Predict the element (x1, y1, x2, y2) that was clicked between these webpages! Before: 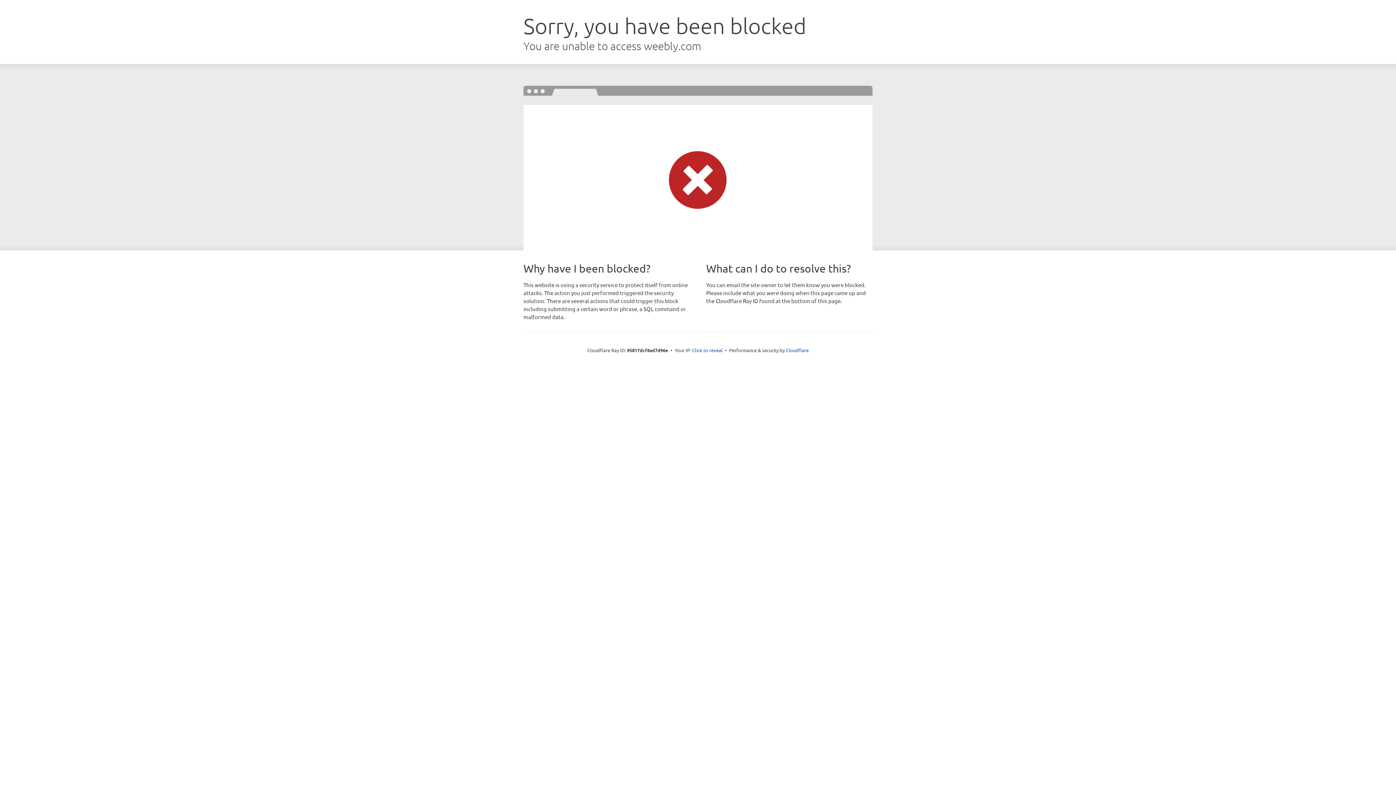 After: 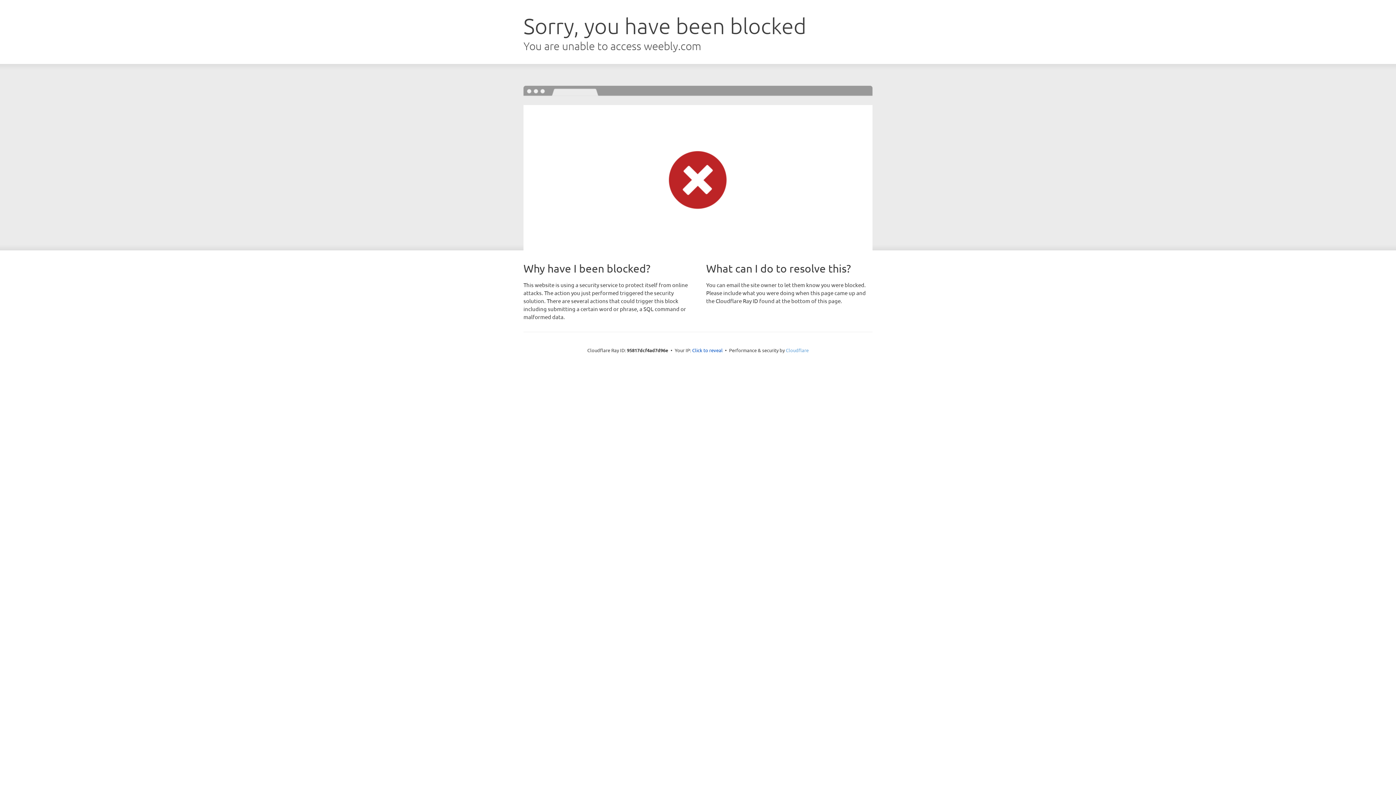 Action: label: Cloudflare bbox: (786, 347, 808, 353)